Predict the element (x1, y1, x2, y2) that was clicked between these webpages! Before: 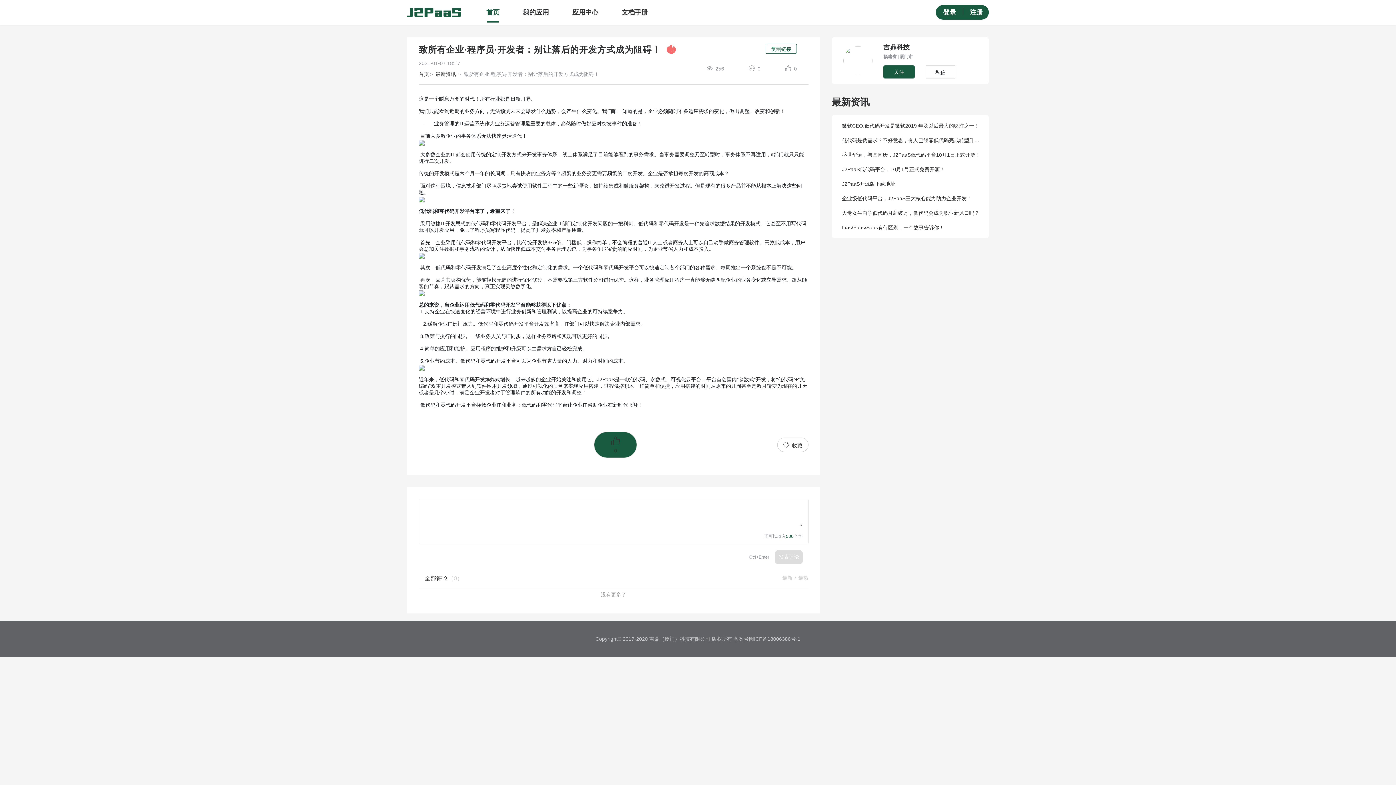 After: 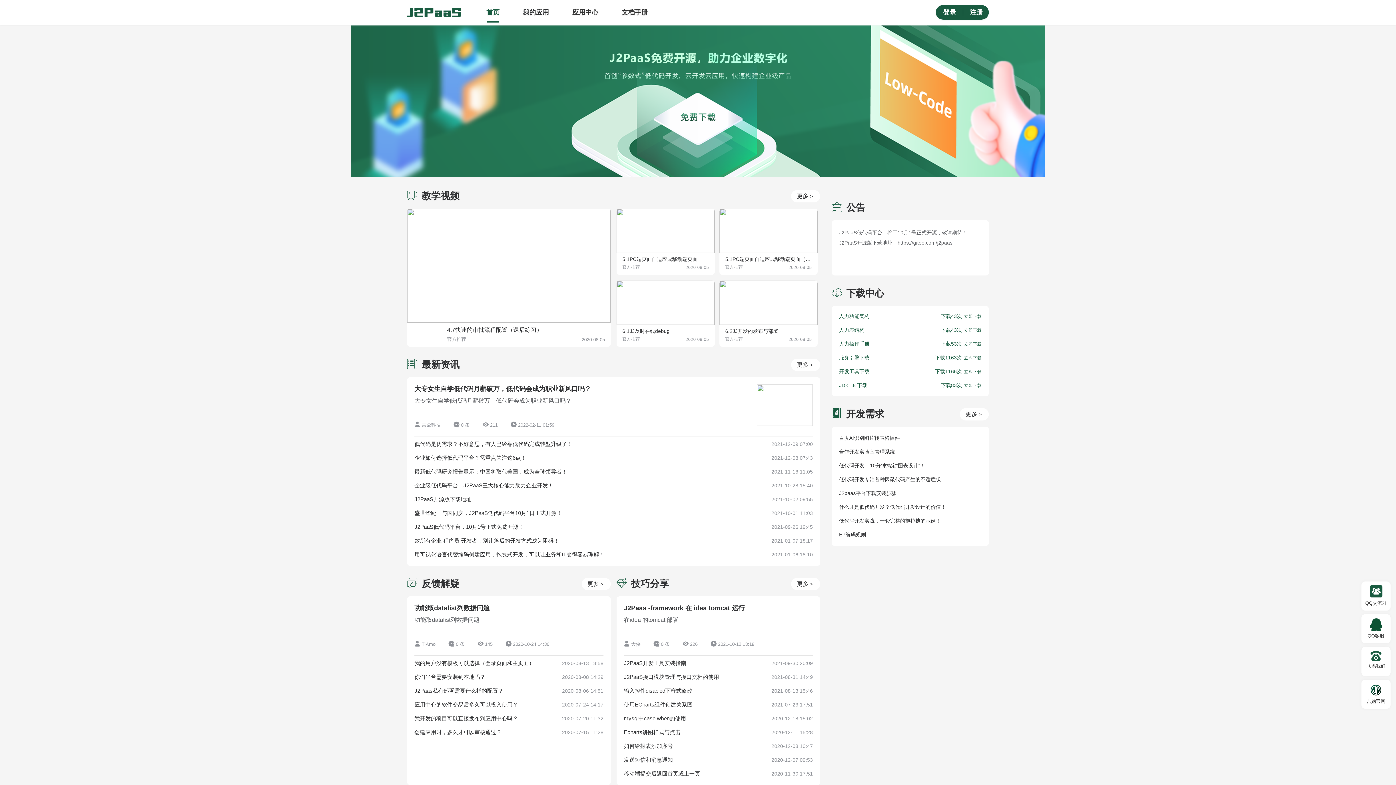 Action: label: 首页 bbox: (486, 8, 499, 16)